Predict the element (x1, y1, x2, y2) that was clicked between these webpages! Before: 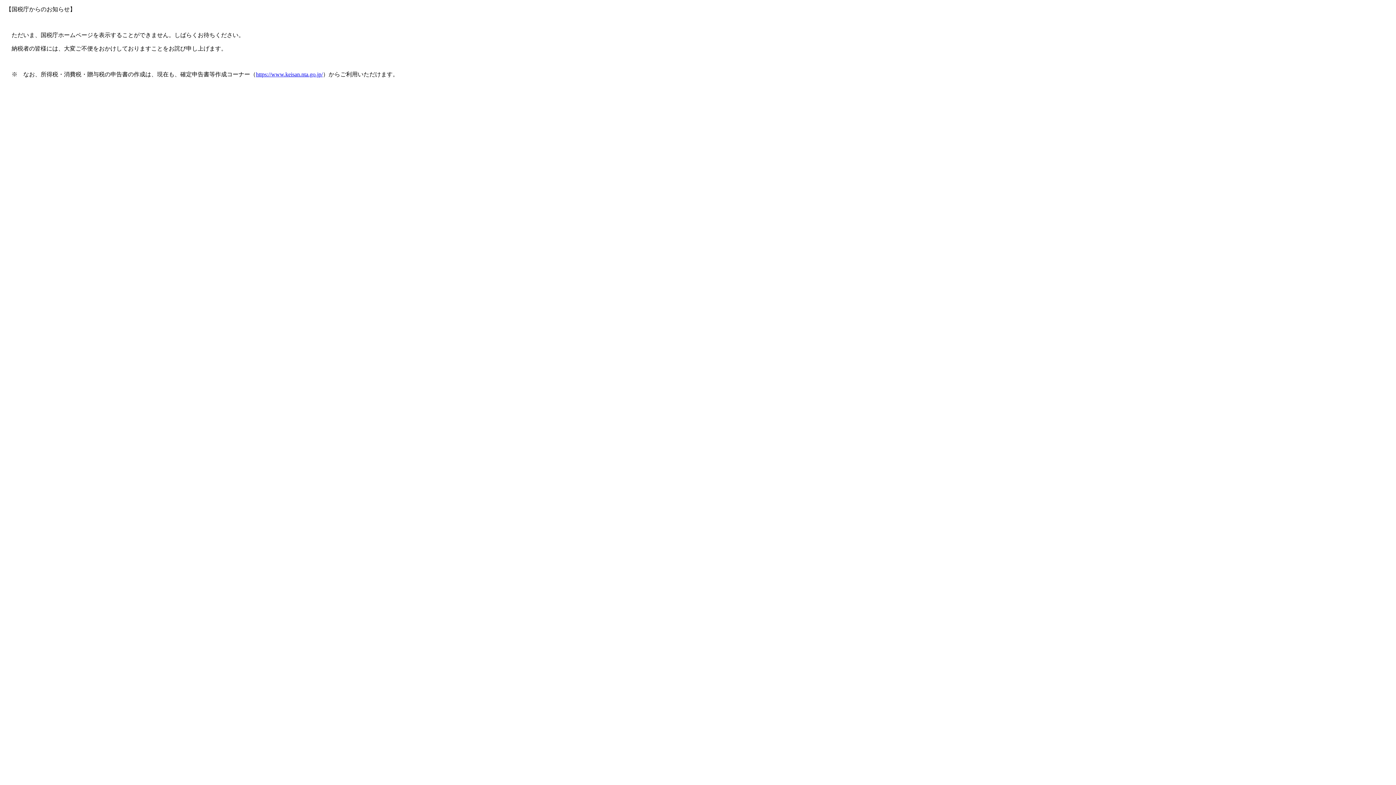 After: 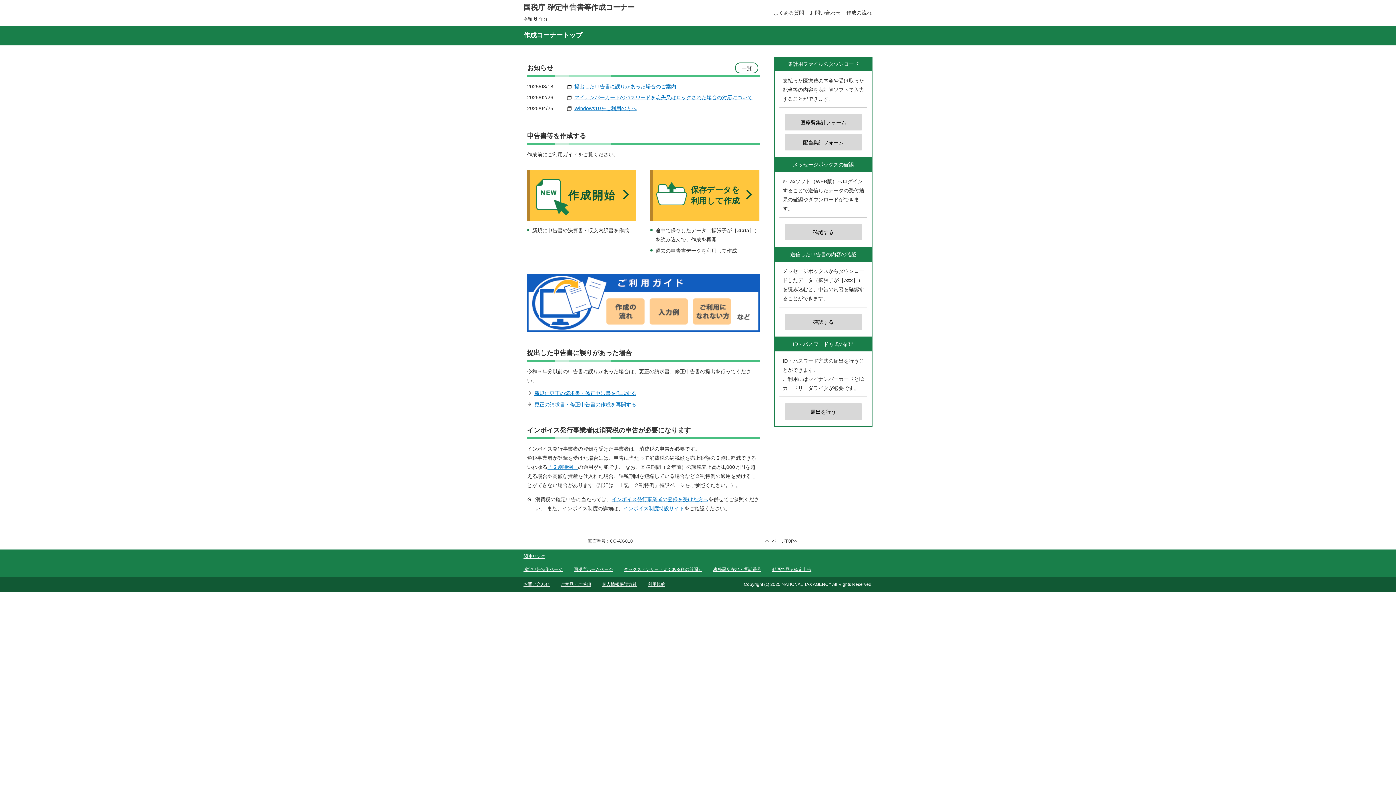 Action: bbox: (256, 71, 322, 77) label: https://www.keisan.nta.go.jp/